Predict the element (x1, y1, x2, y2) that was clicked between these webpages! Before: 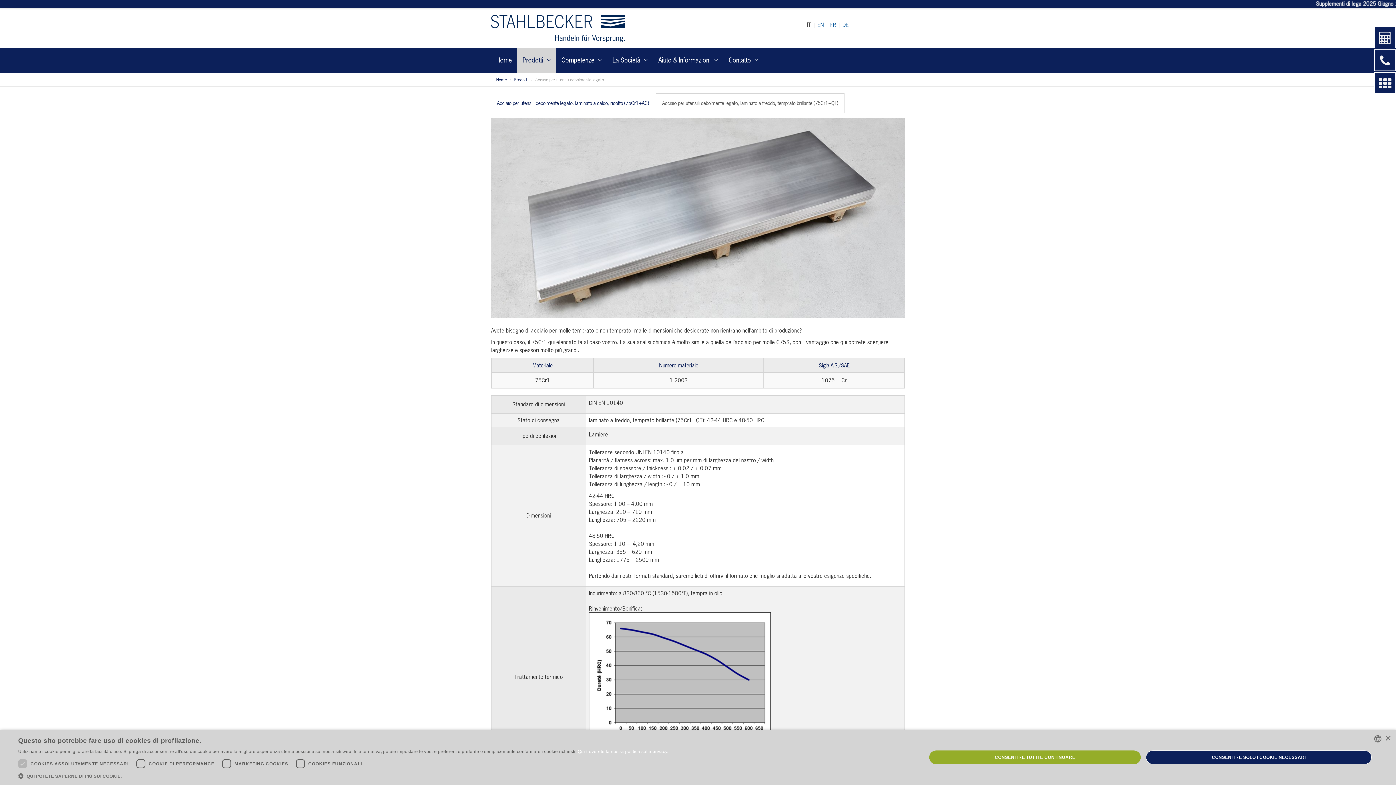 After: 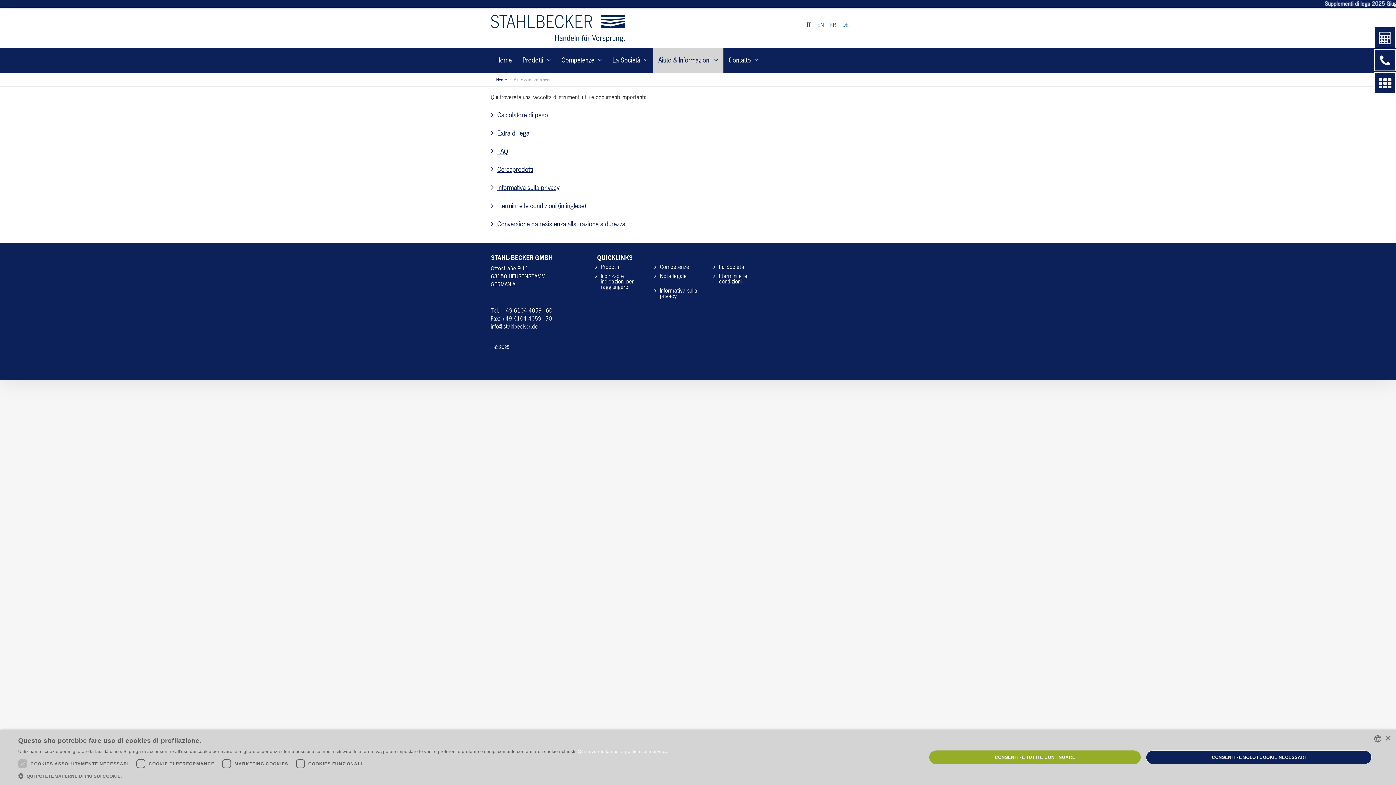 Action: bbox: (653, 47, 723, 73) label: Aiuto & Informazioni